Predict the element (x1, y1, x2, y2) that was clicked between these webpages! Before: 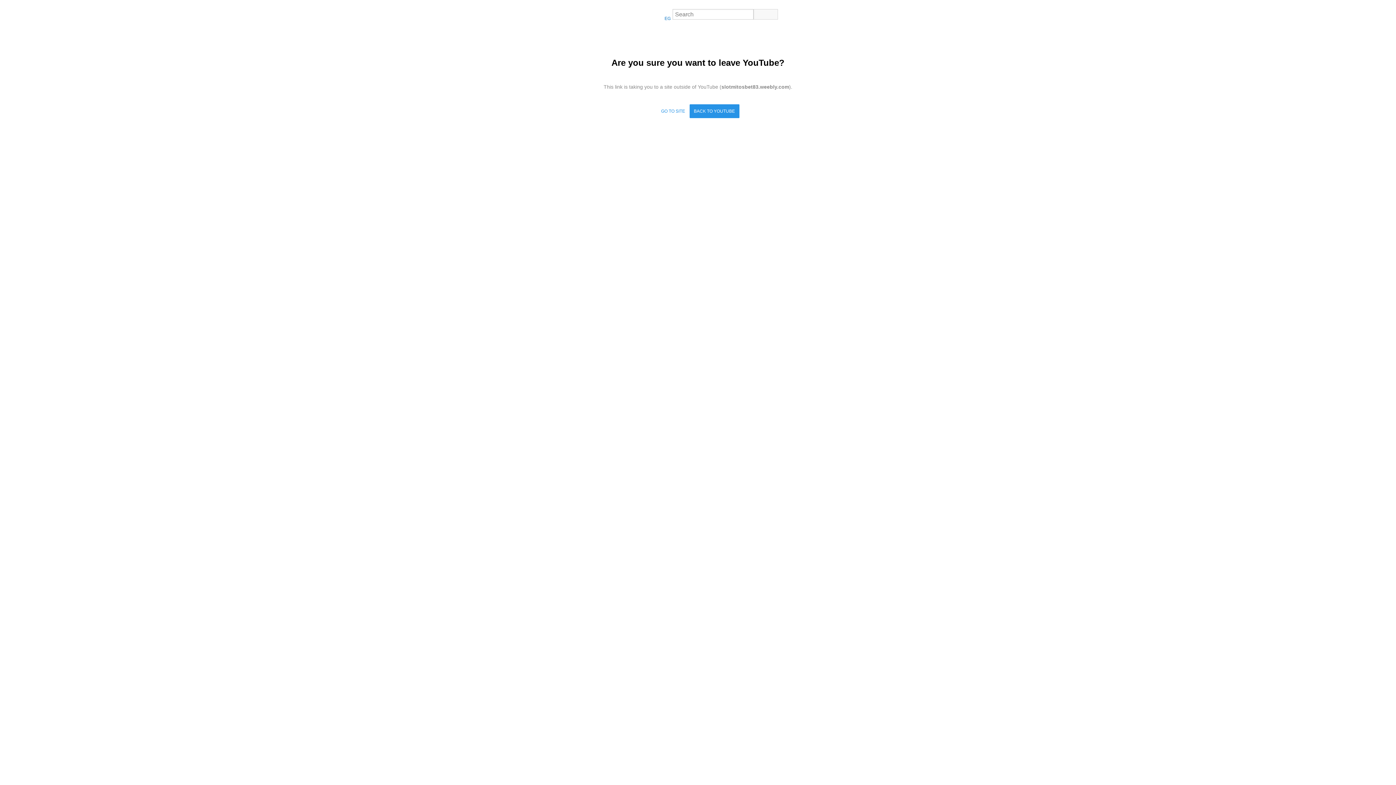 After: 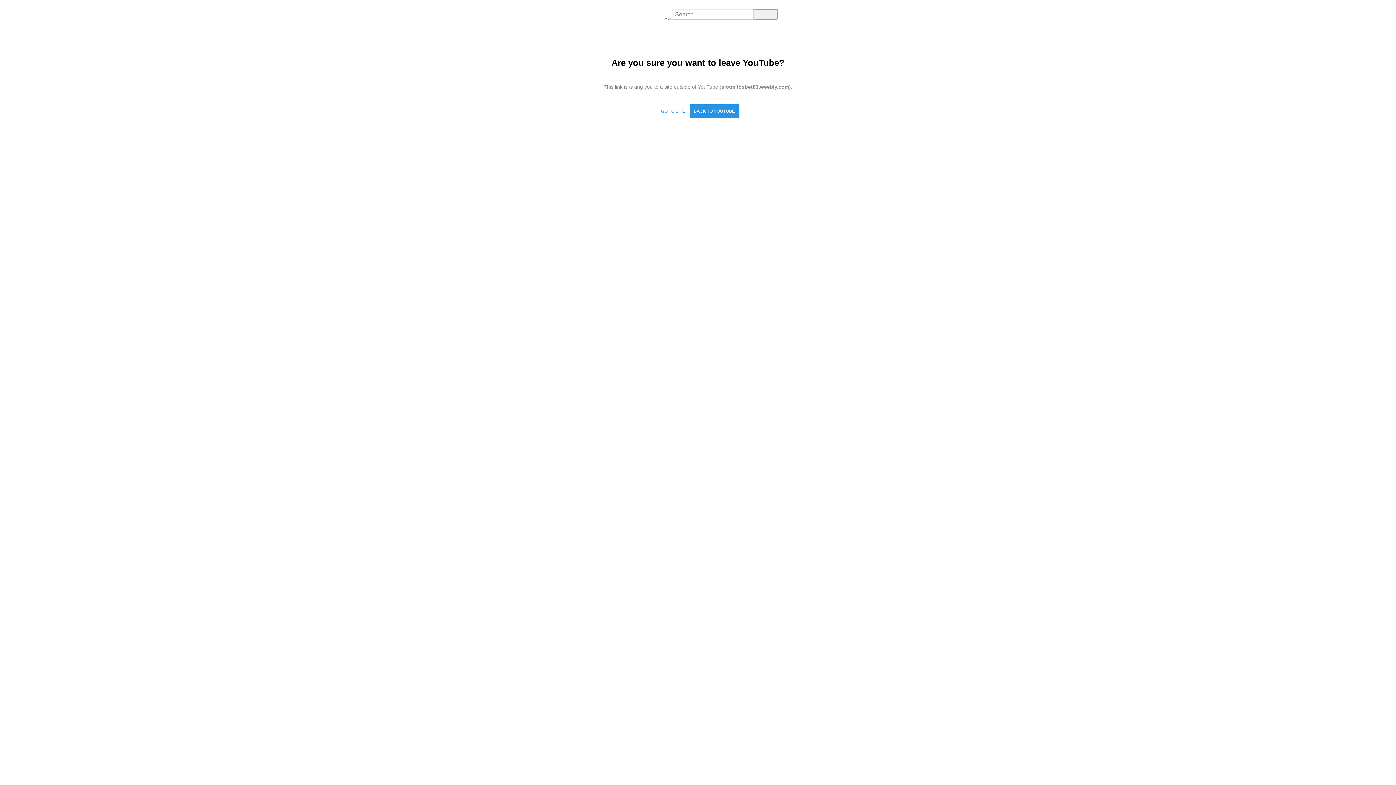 Action: bbox: (753, 9, 778, 19) label: Search